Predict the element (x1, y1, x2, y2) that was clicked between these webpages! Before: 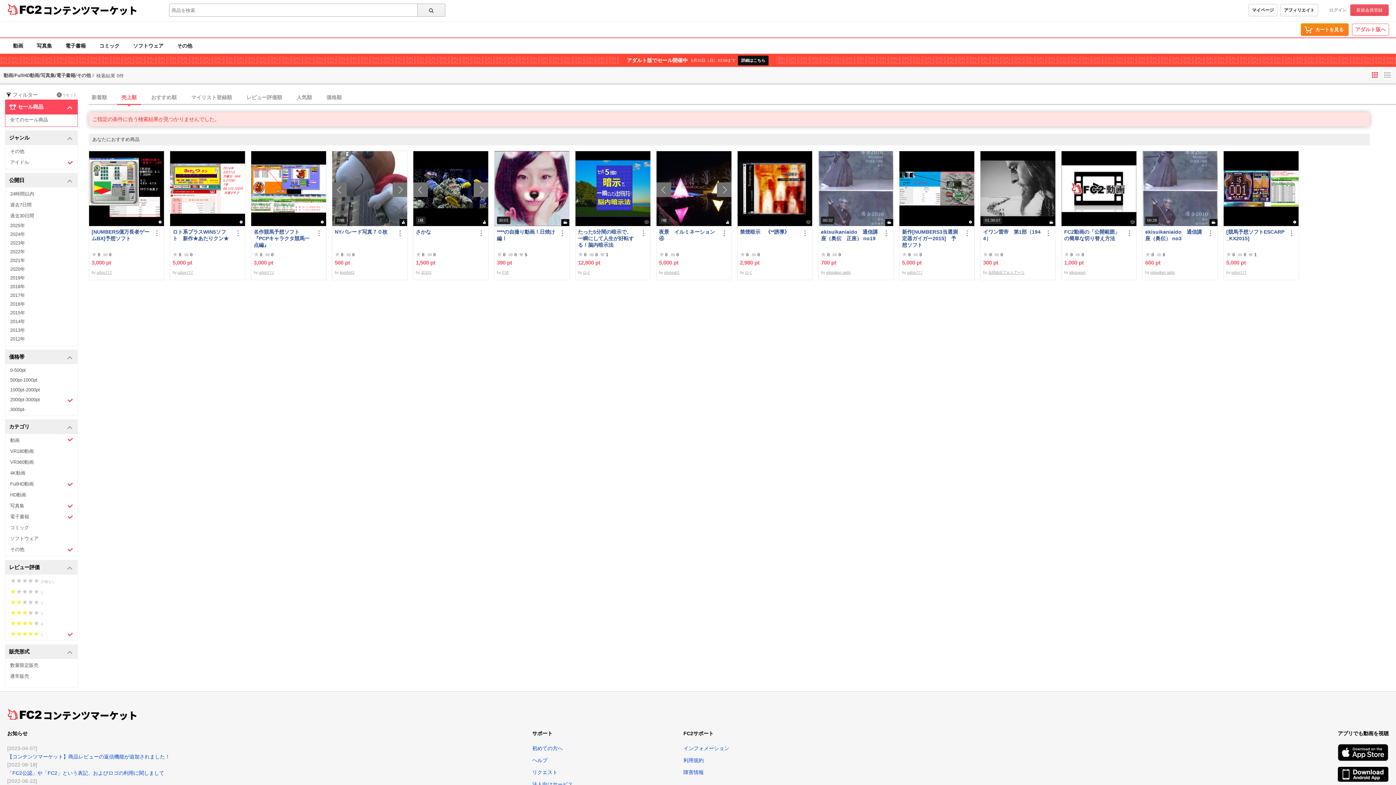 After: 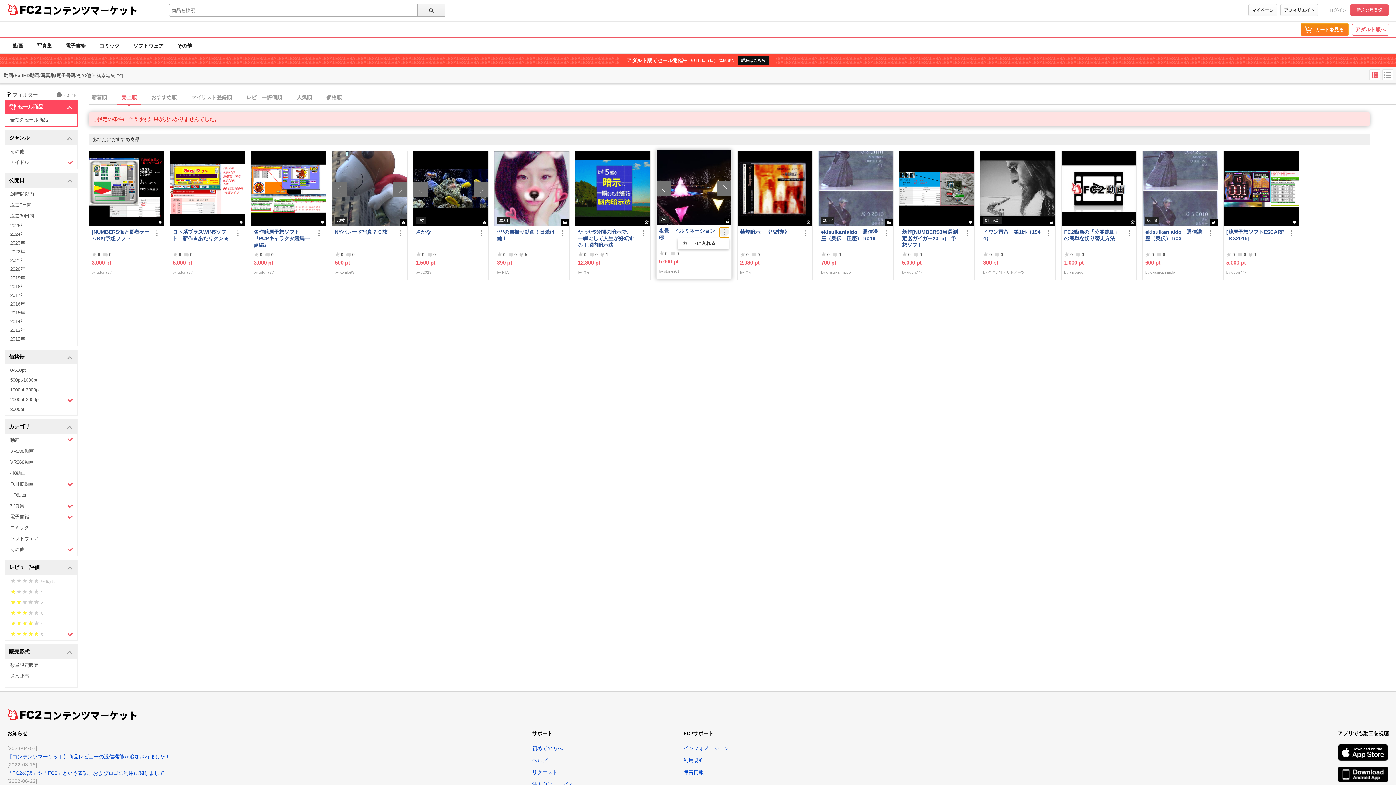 Action: bbox: (719, 228, 728, 237)